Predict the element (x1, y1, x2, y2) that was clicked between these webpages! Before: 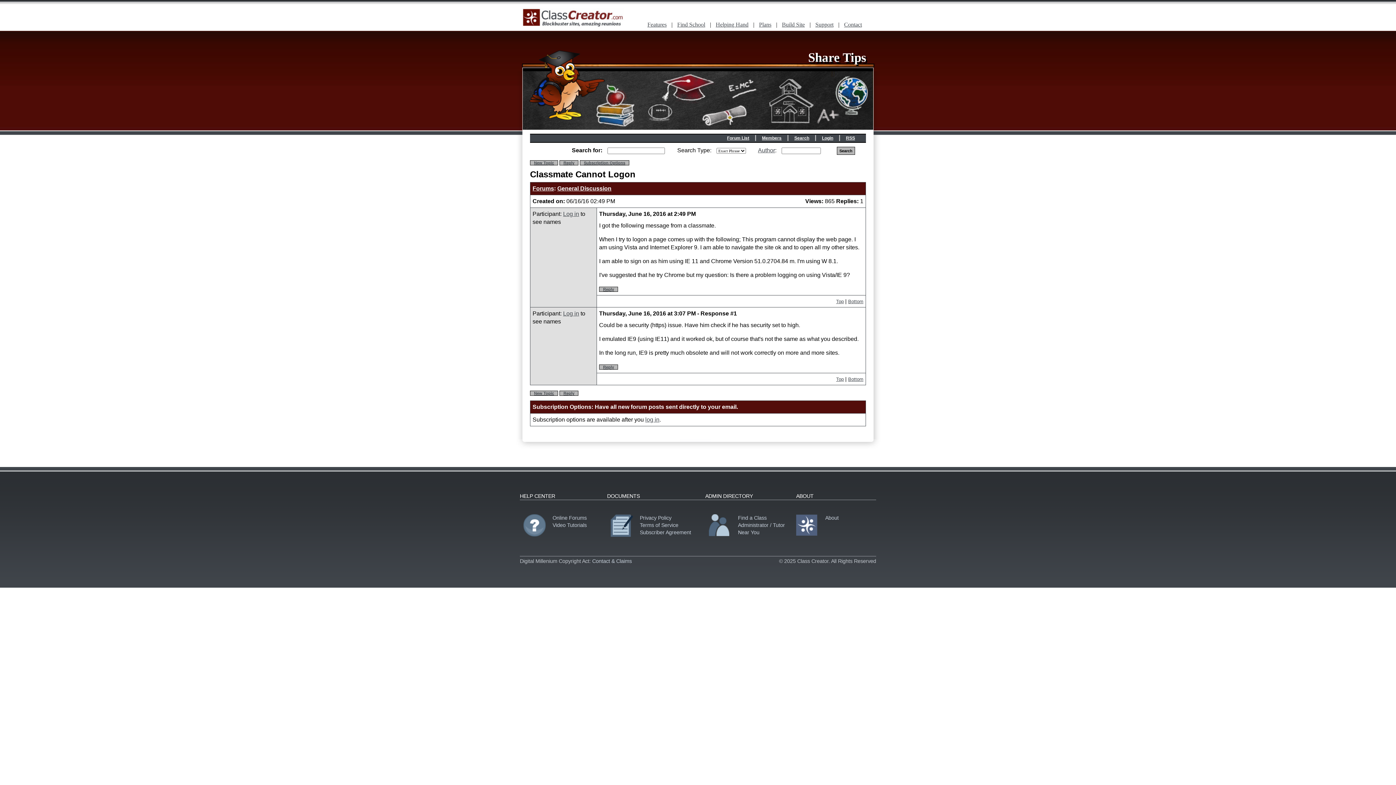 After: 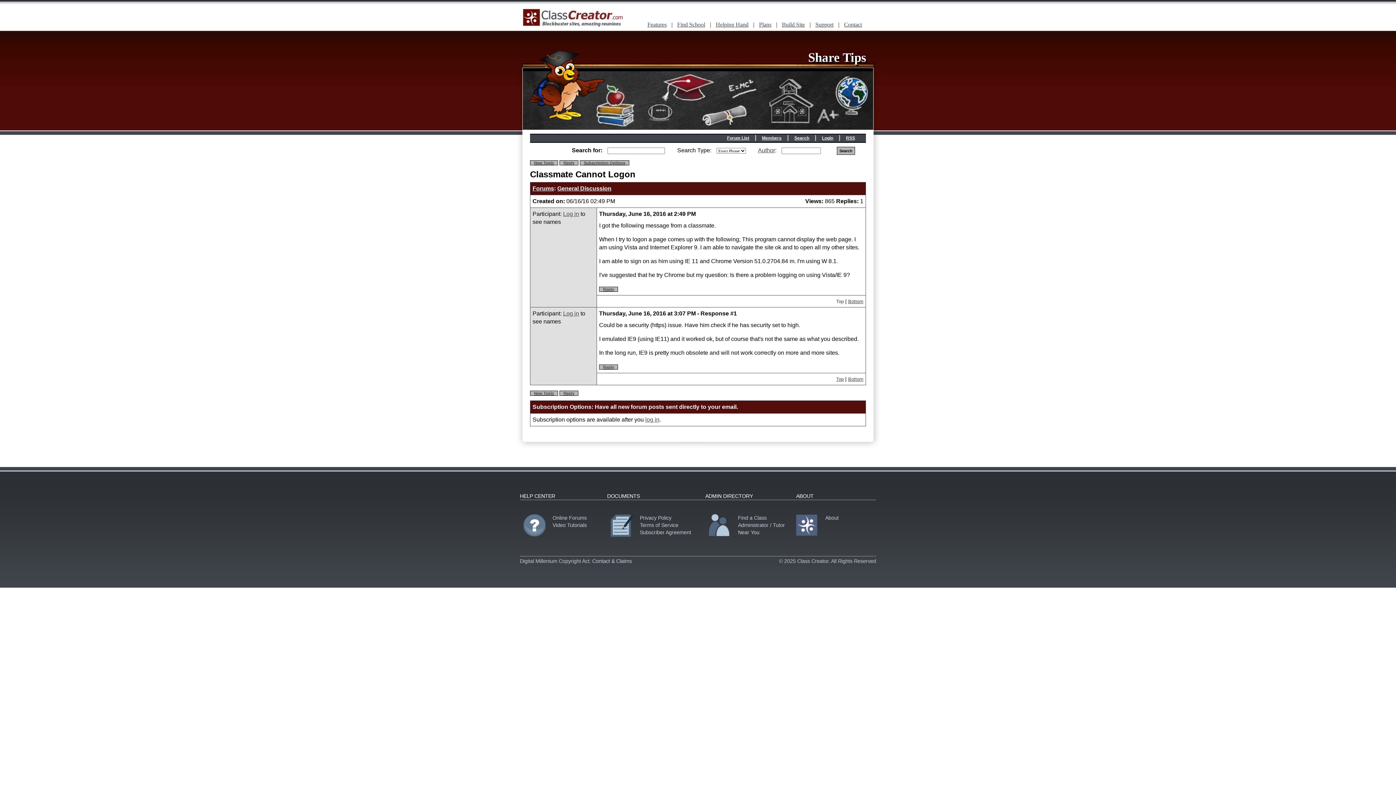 Action: label: Top bbox: (836, 298, 844, 304)